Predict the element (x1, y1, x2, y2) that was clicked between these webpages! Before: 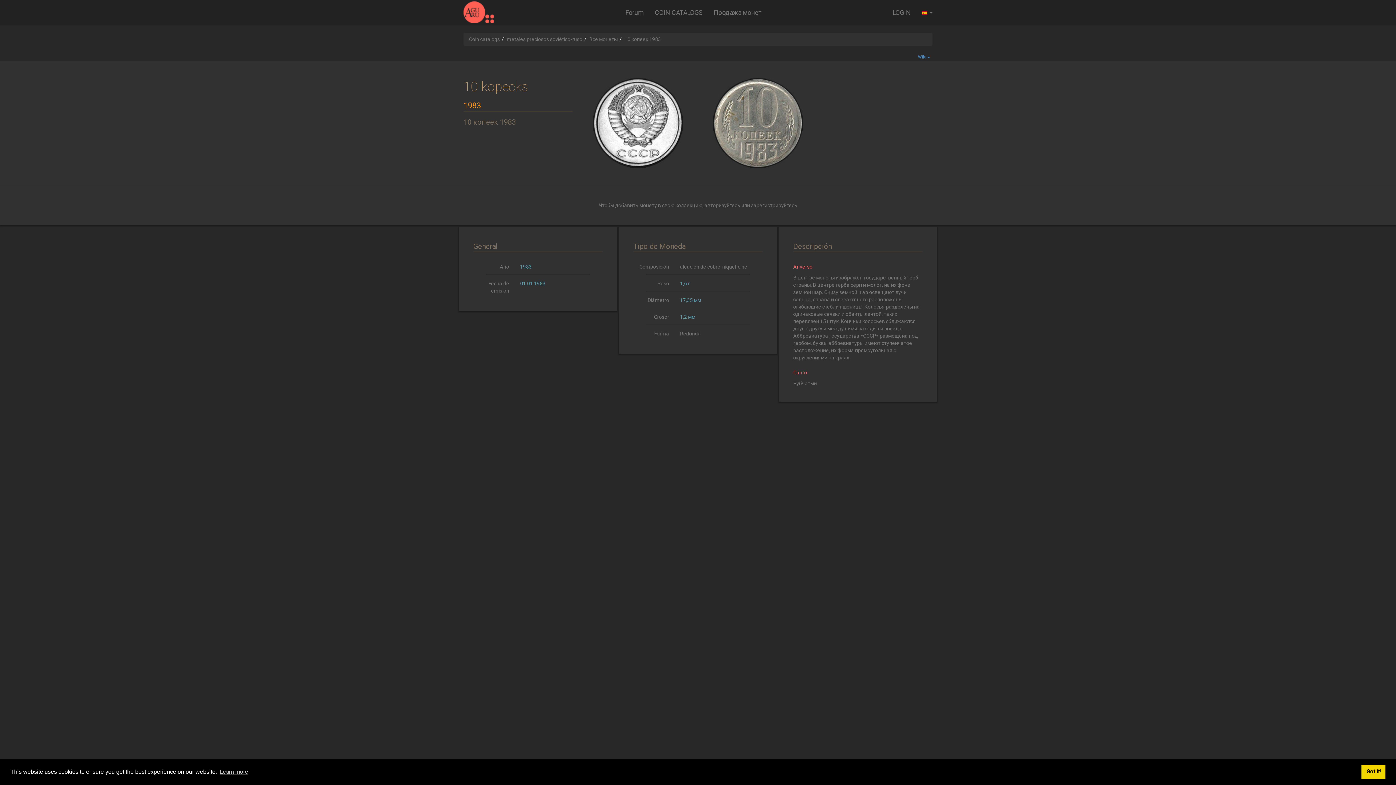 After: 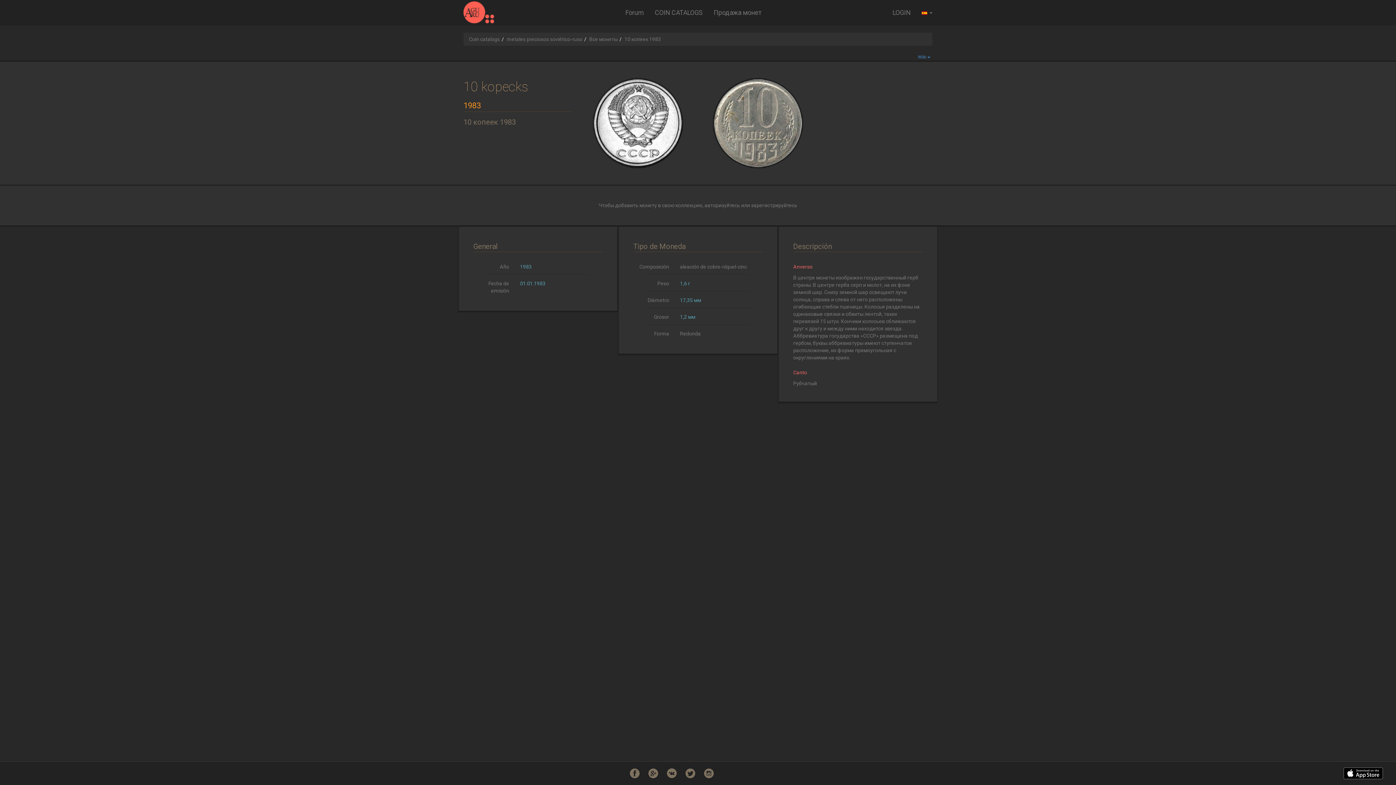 Action: label: dismiss cookie message bbox: (1361, 765, 1385, 779)